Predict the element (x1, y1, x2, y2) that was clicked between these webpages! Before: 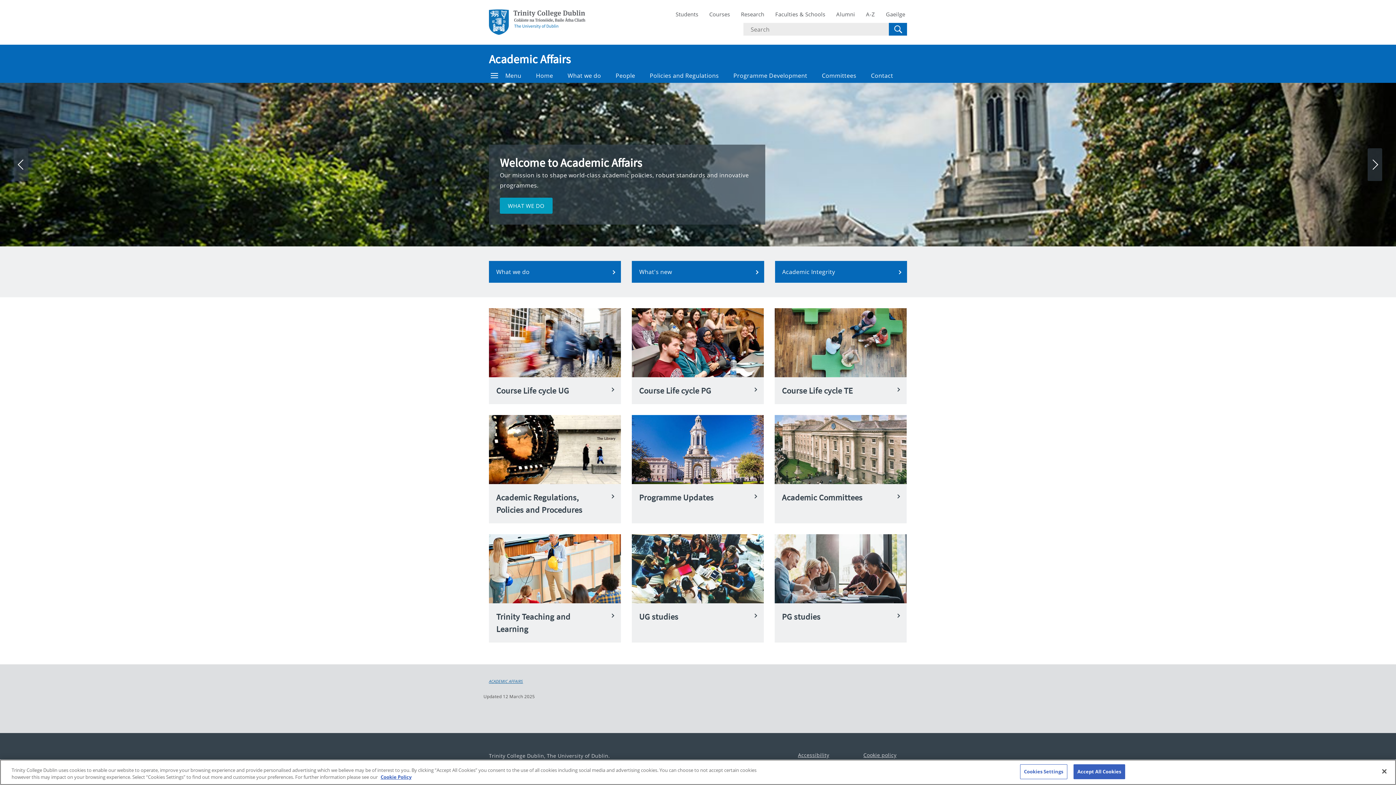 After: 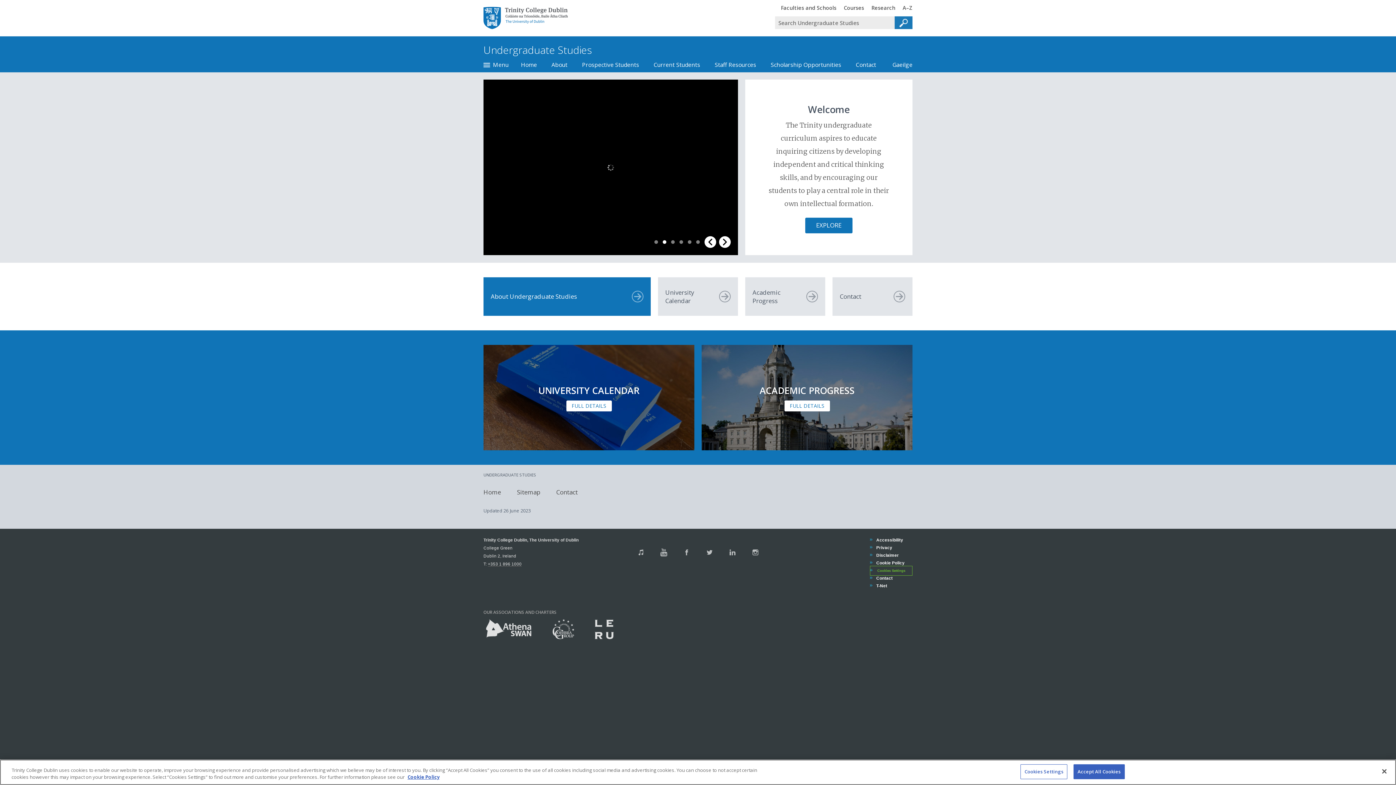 Action: bbox: (626, 534, 769, 642) label: UG studies